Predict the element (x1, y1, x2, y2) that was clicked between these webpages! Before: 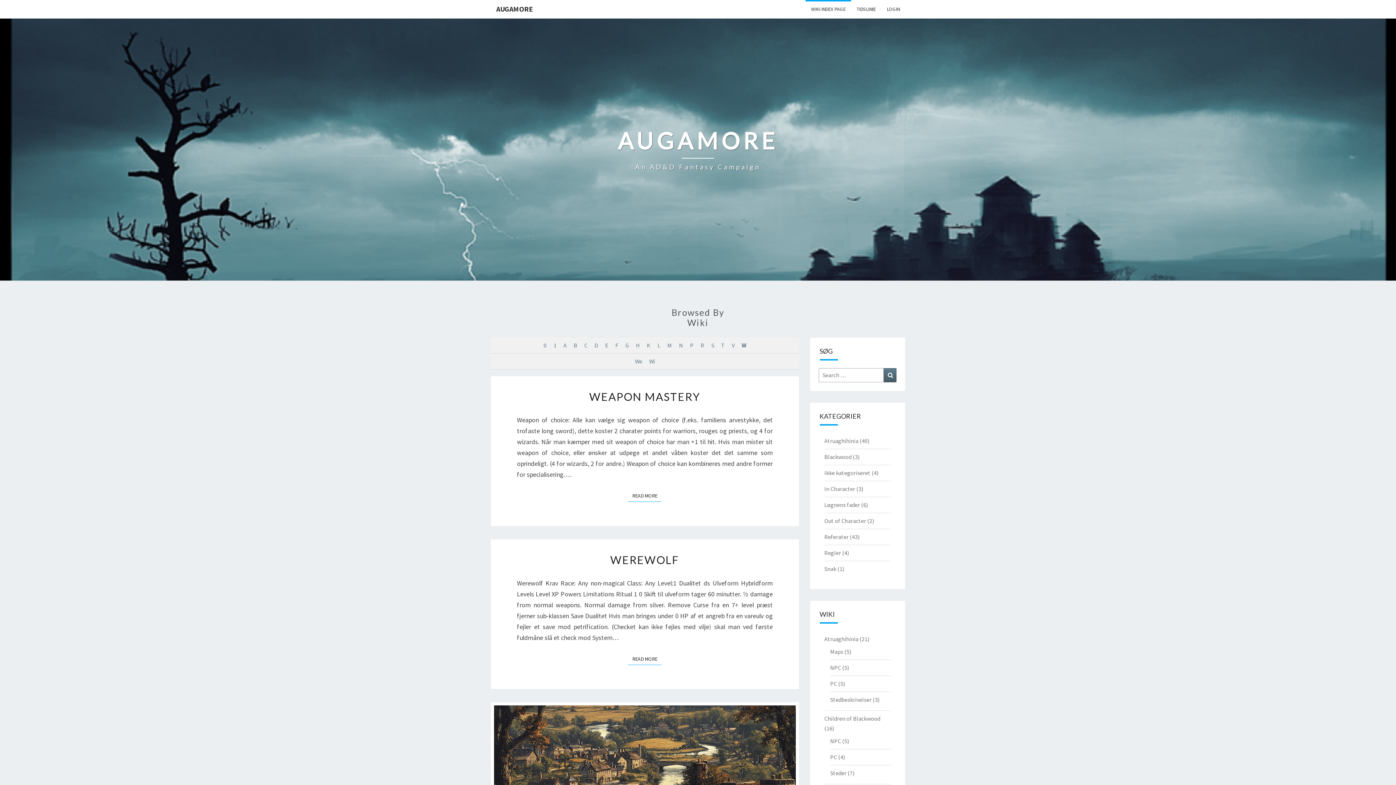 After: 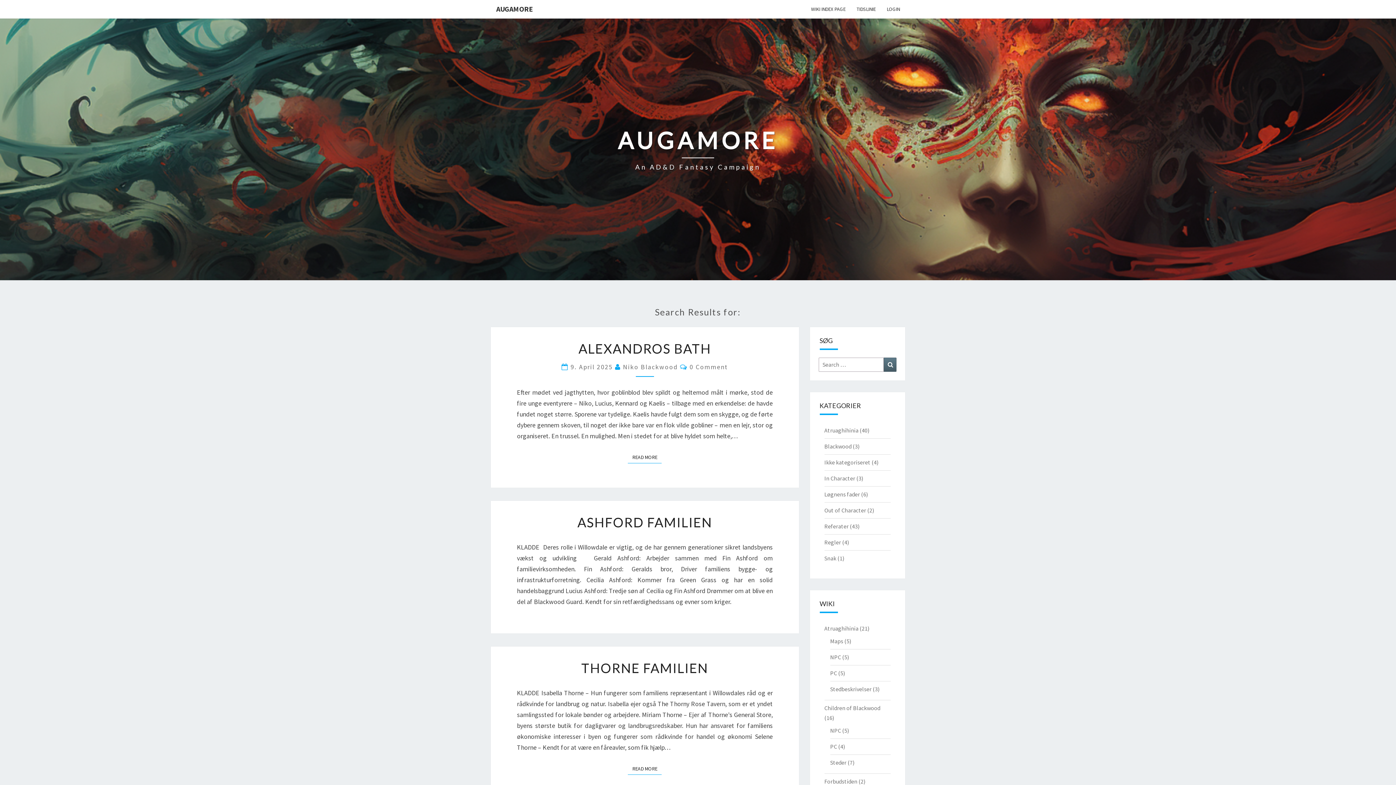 Action: label: Search bbox: (884, 368, 896, 382)